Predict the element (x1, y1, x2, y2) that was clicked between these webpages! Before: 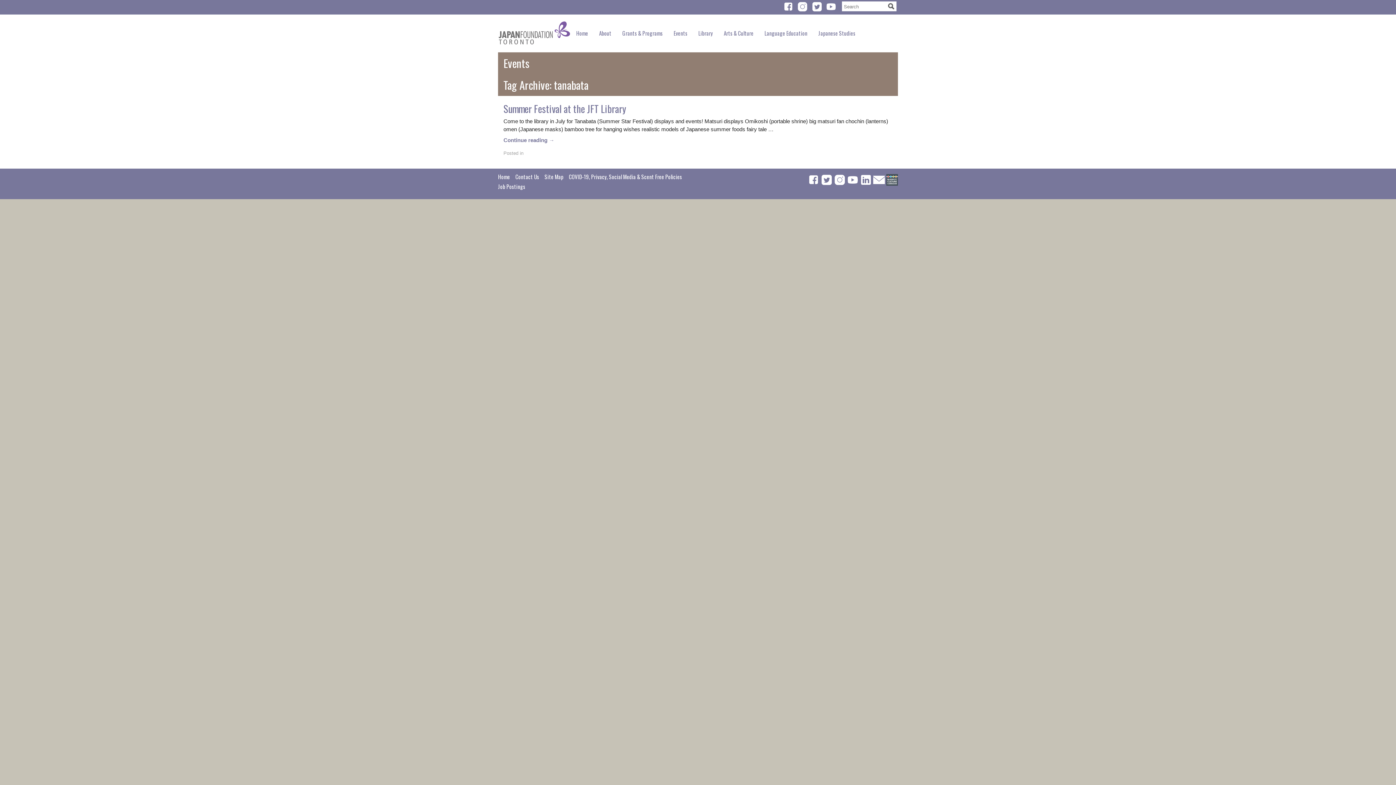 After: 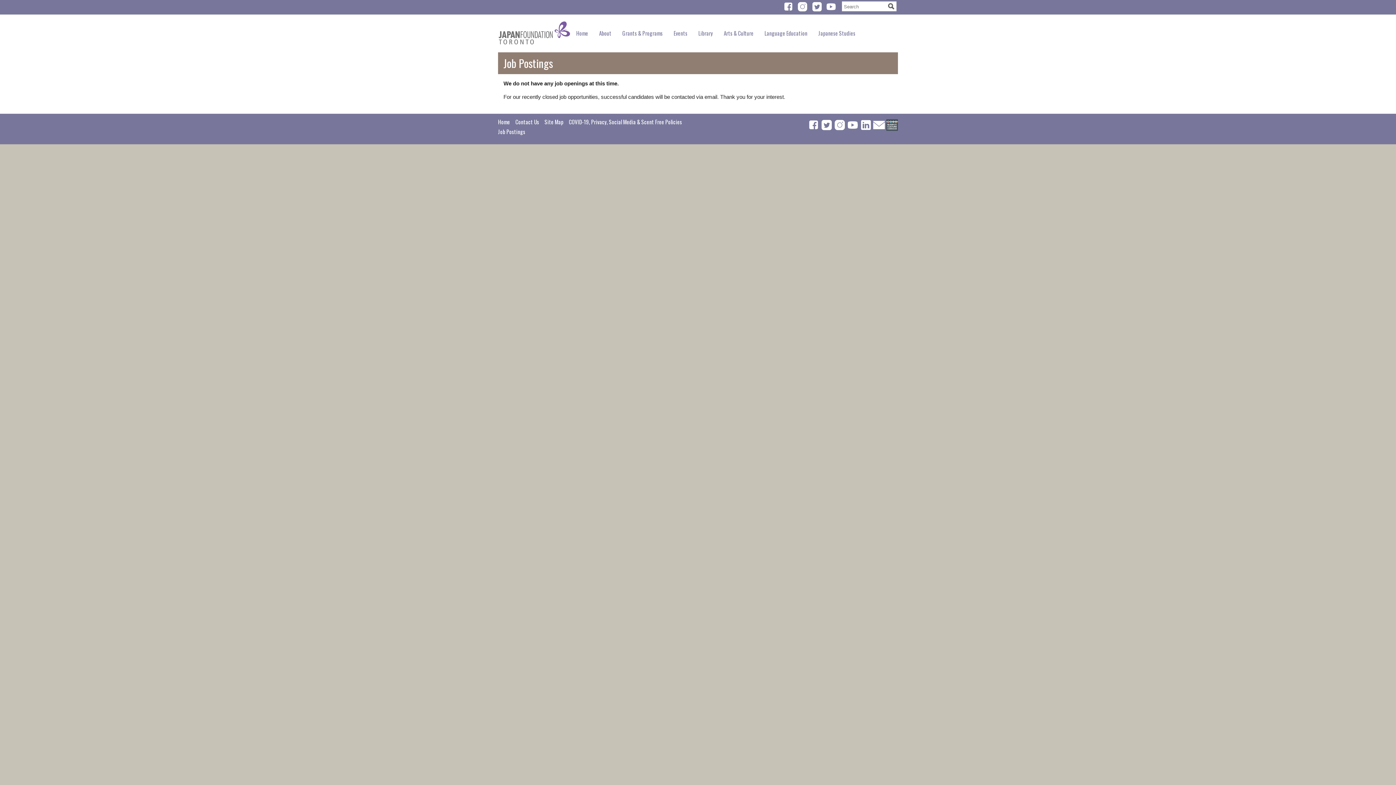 Action: label: Job Postings bbox: (498, 182, 525, 190)